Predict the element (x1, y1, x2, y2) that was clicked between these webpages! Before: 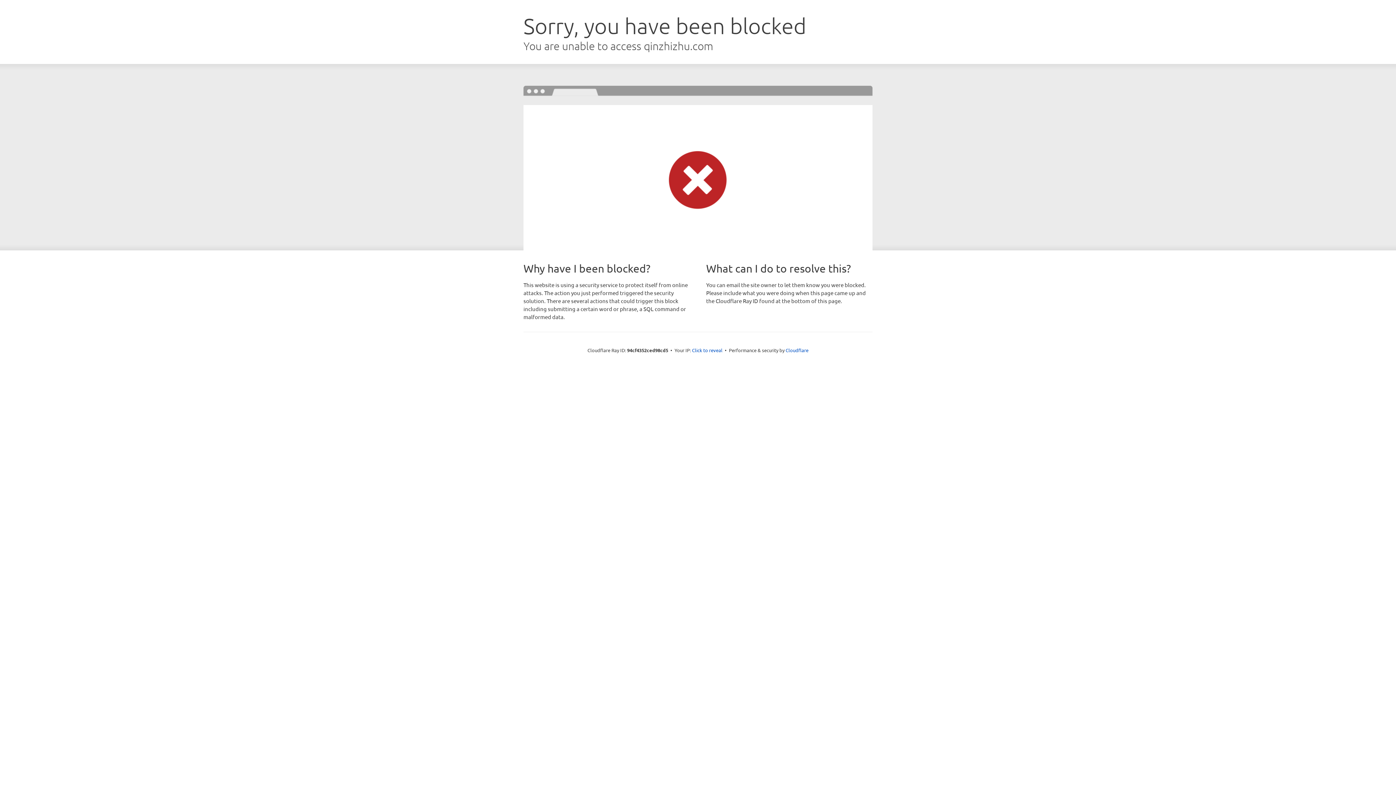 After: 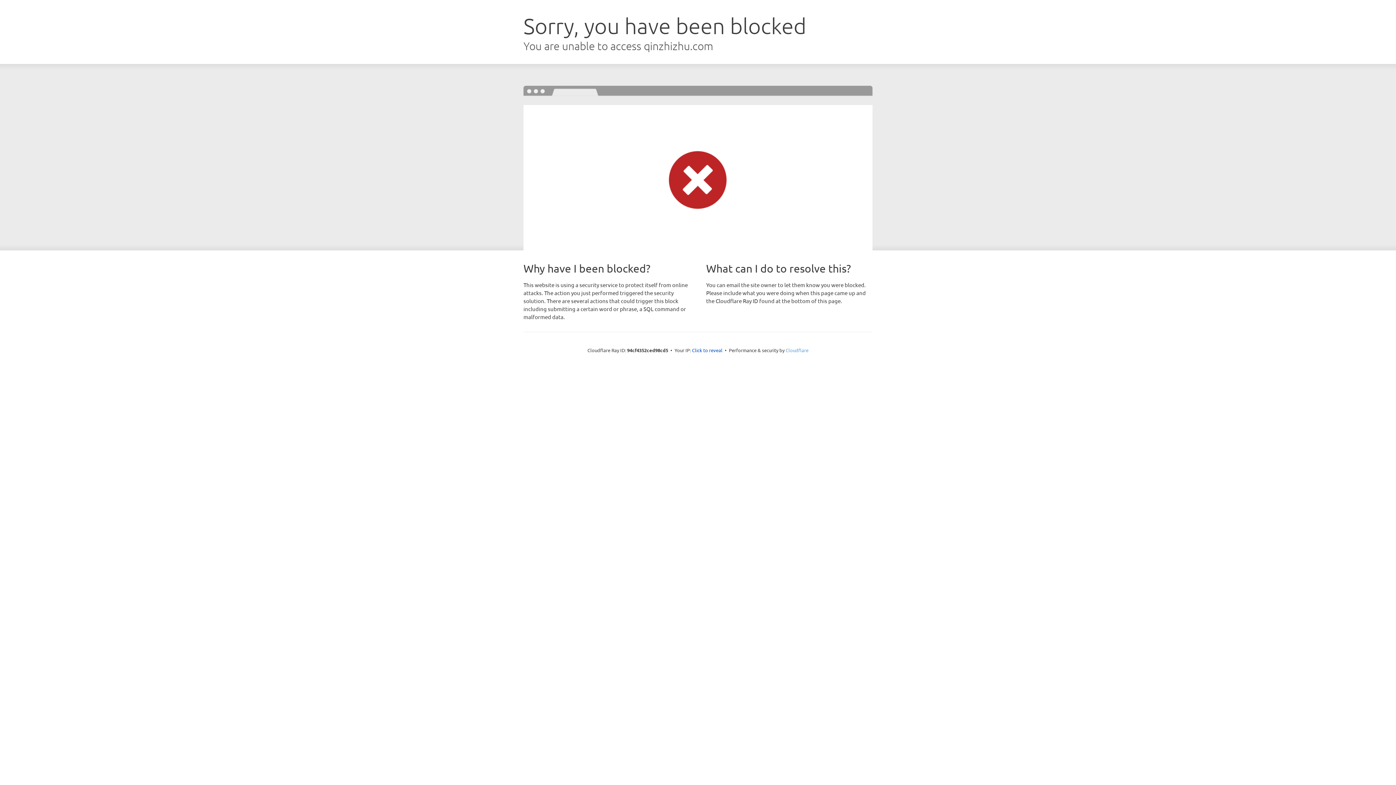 Action: bbox: (785, 347, 808, 353) label: Cloudflare